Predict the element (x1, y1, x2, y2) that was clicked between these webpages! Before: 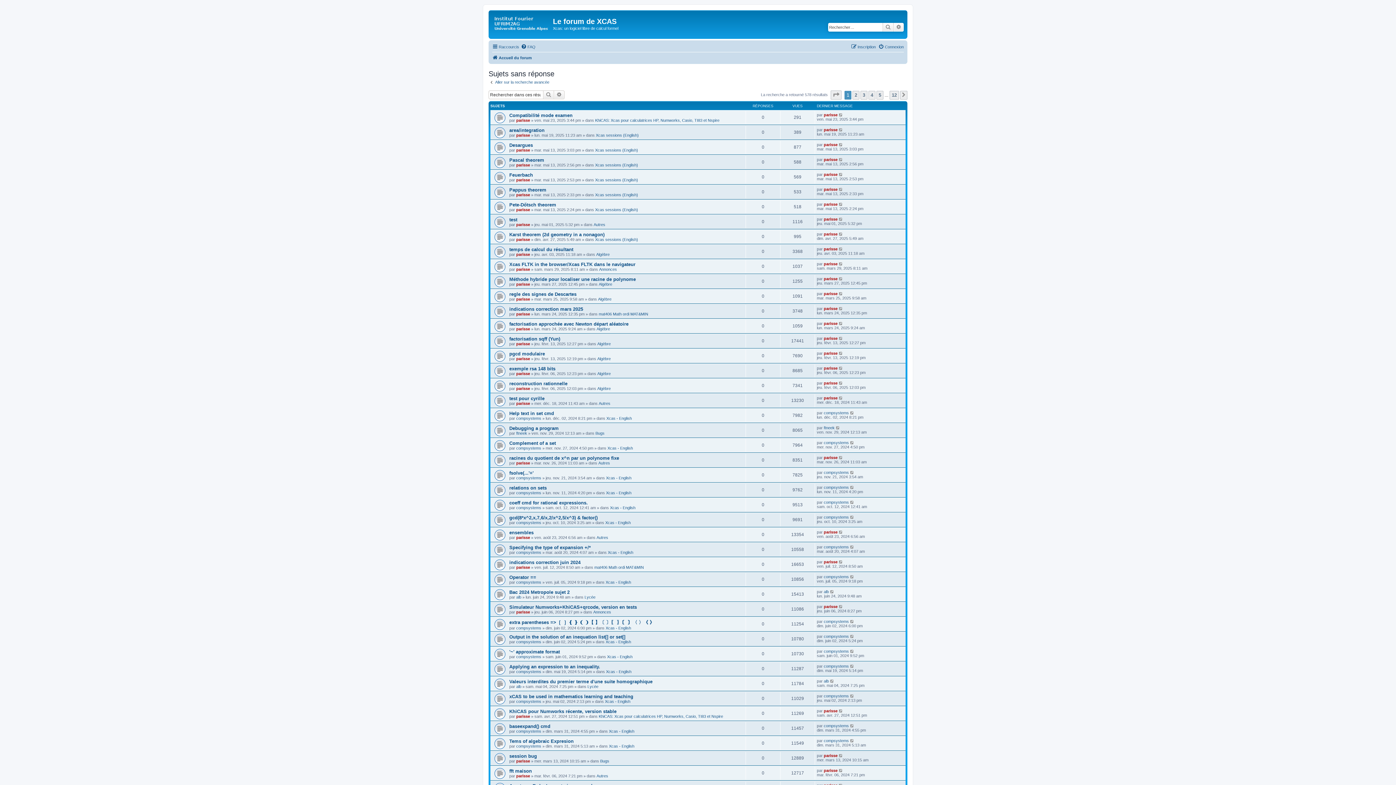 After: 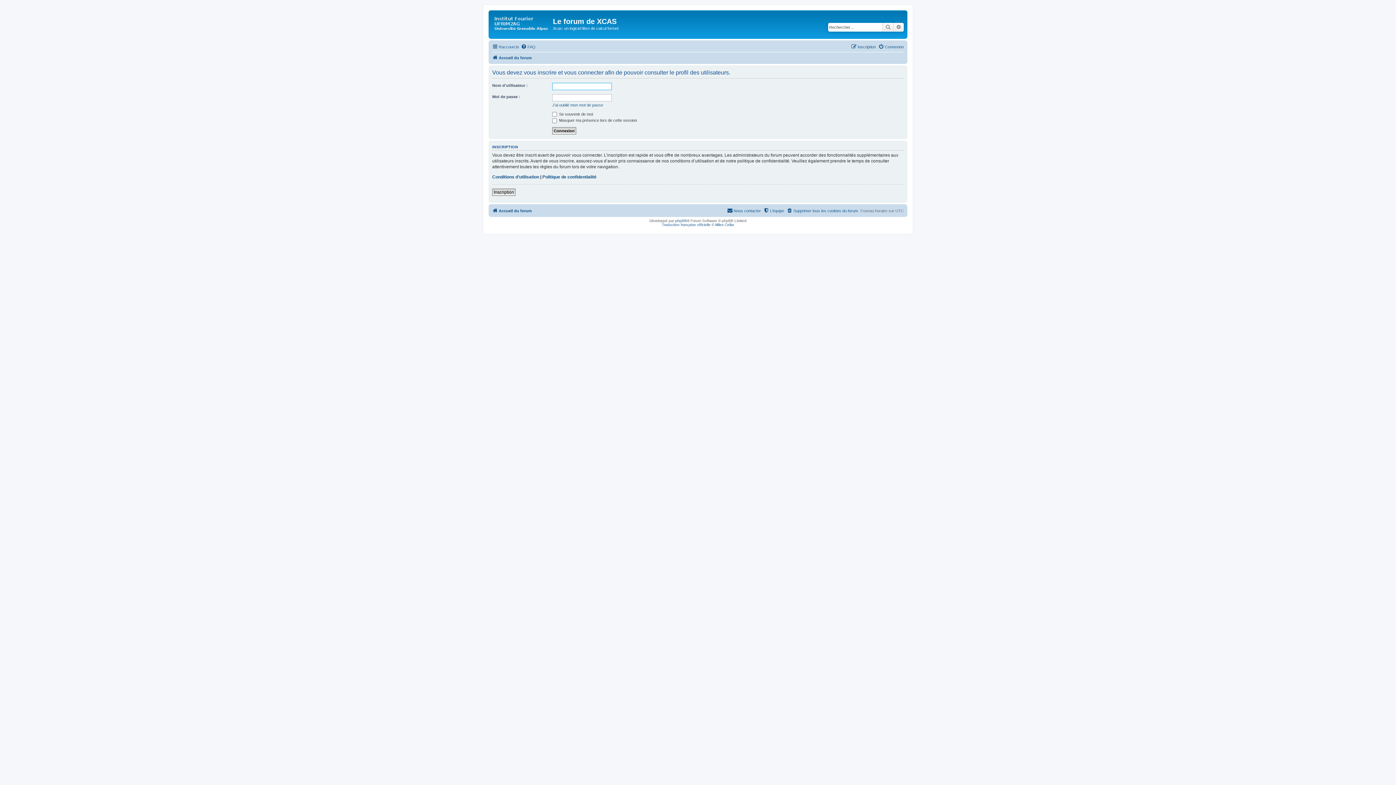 Action: label: compsystems bbox: (516, 654, 541, 659)